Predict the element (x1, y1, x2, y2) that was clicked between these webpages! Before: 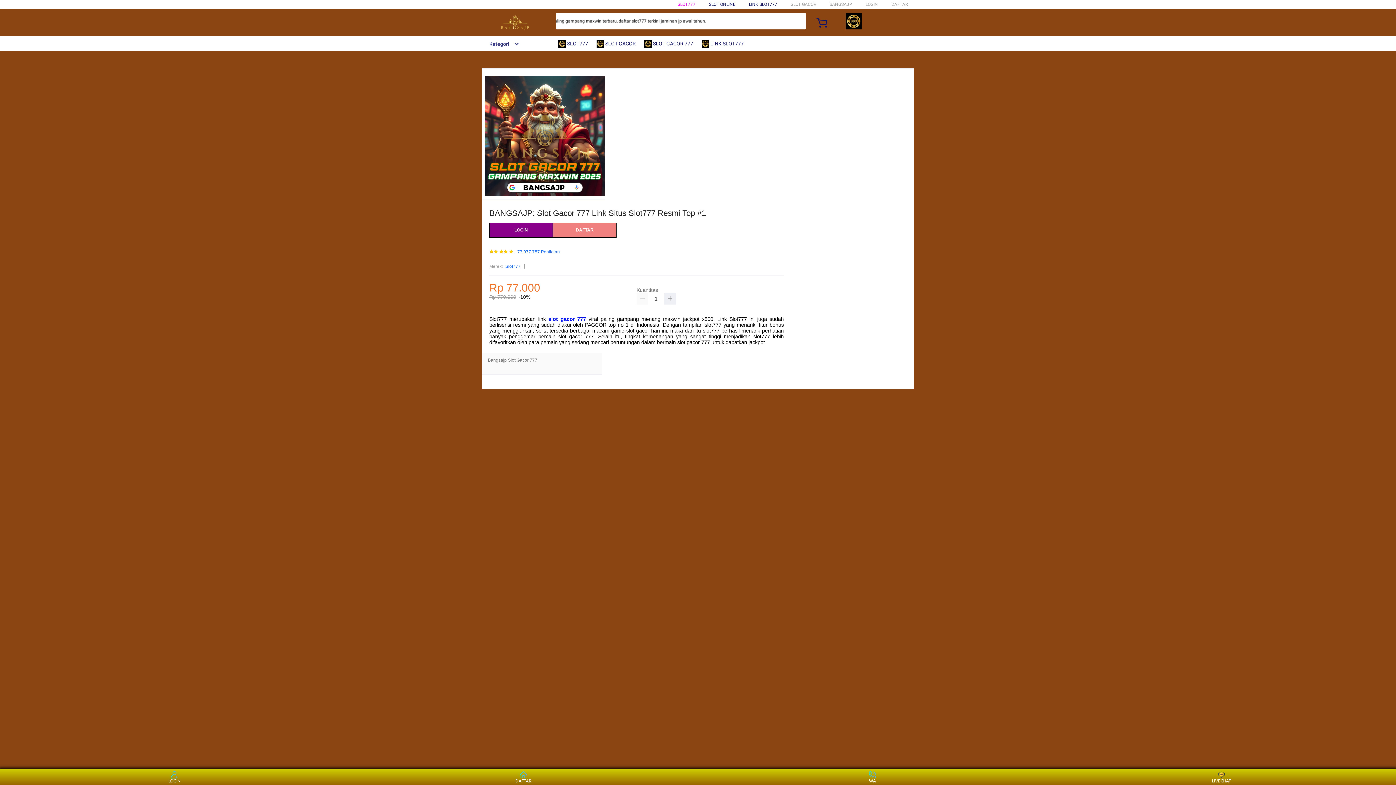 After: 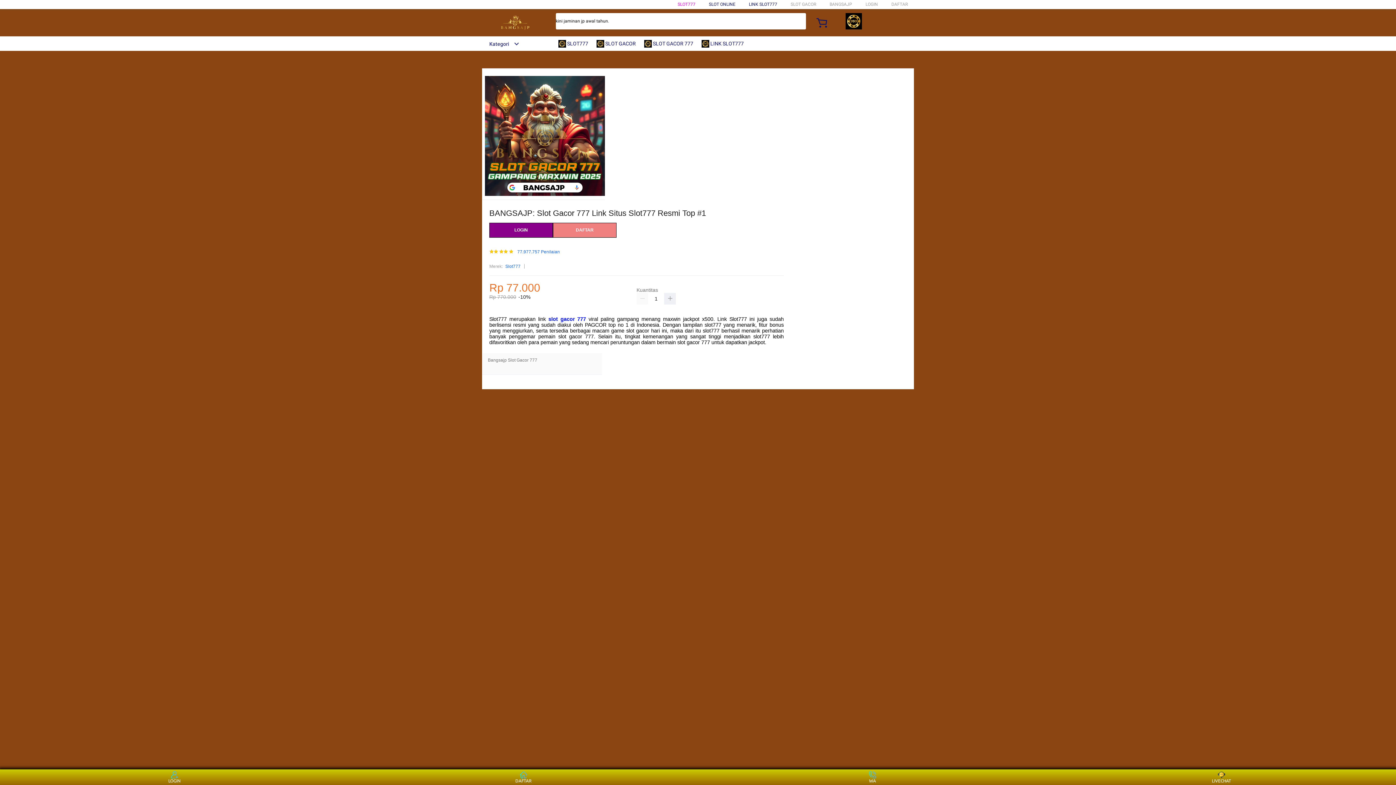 Action: bbox: (558, 36, 592, 50) label:  SLOT777